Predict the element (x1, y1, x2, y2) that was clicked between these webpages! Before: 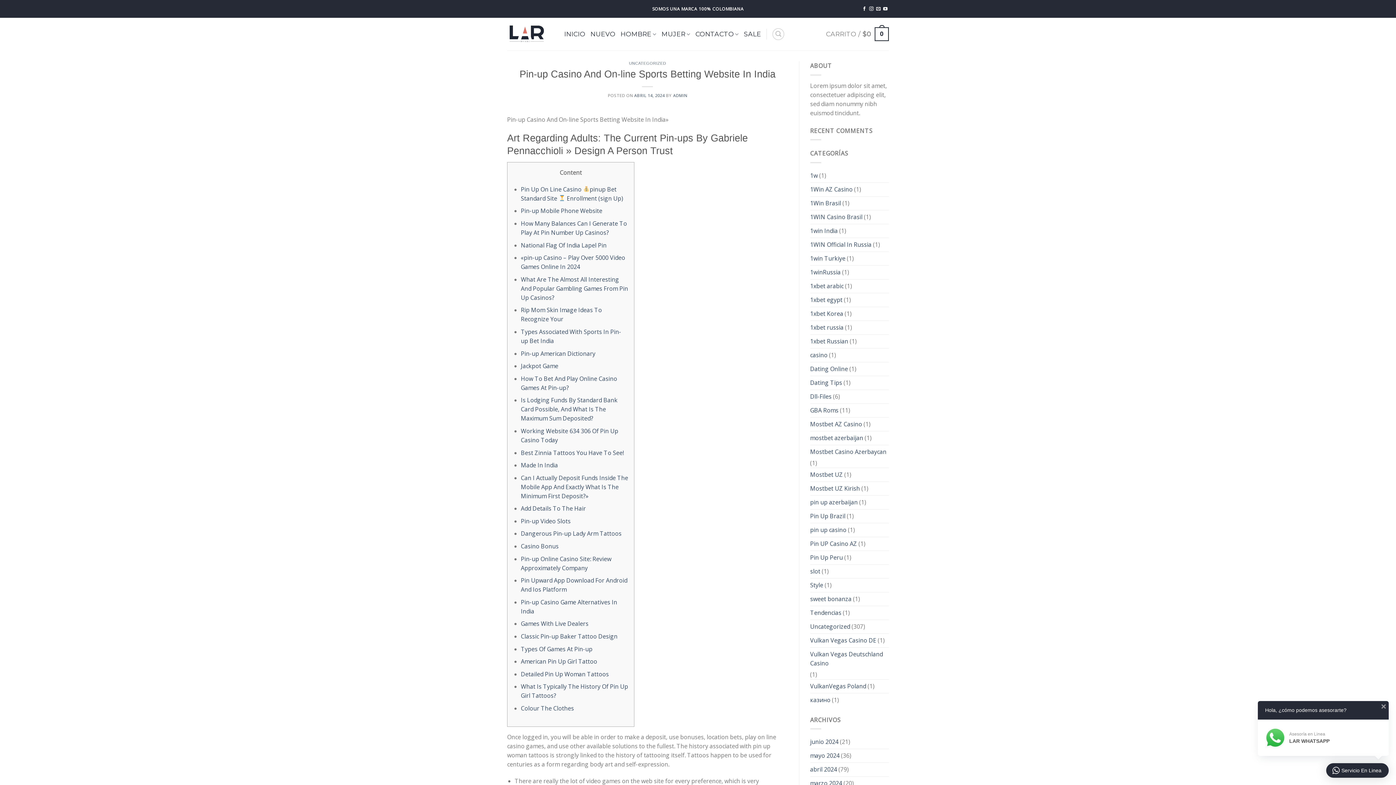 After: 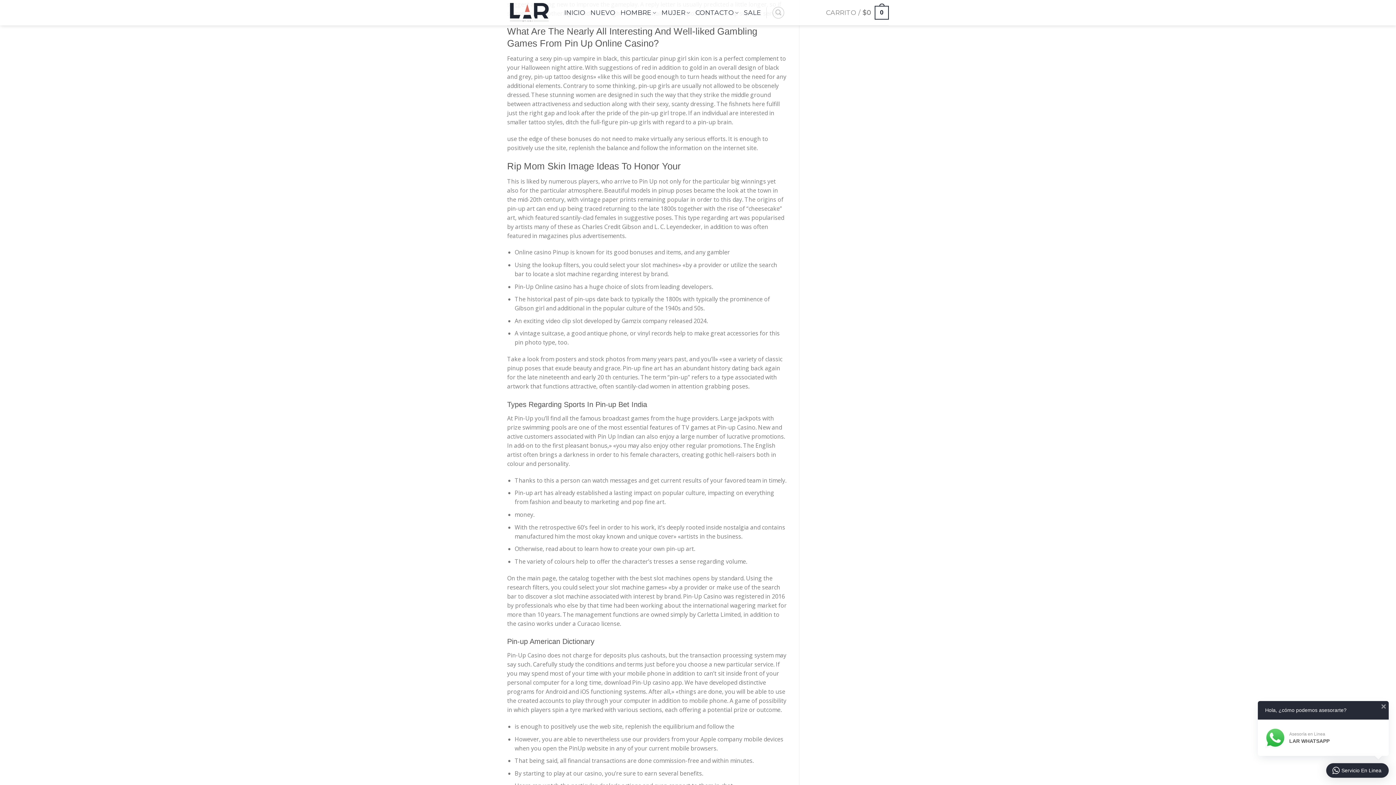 Action: label: What Are The Almost All Interesting And Popular Gambling Games From Pin Up Casinos? bbox: (521, 275, 628, 301)